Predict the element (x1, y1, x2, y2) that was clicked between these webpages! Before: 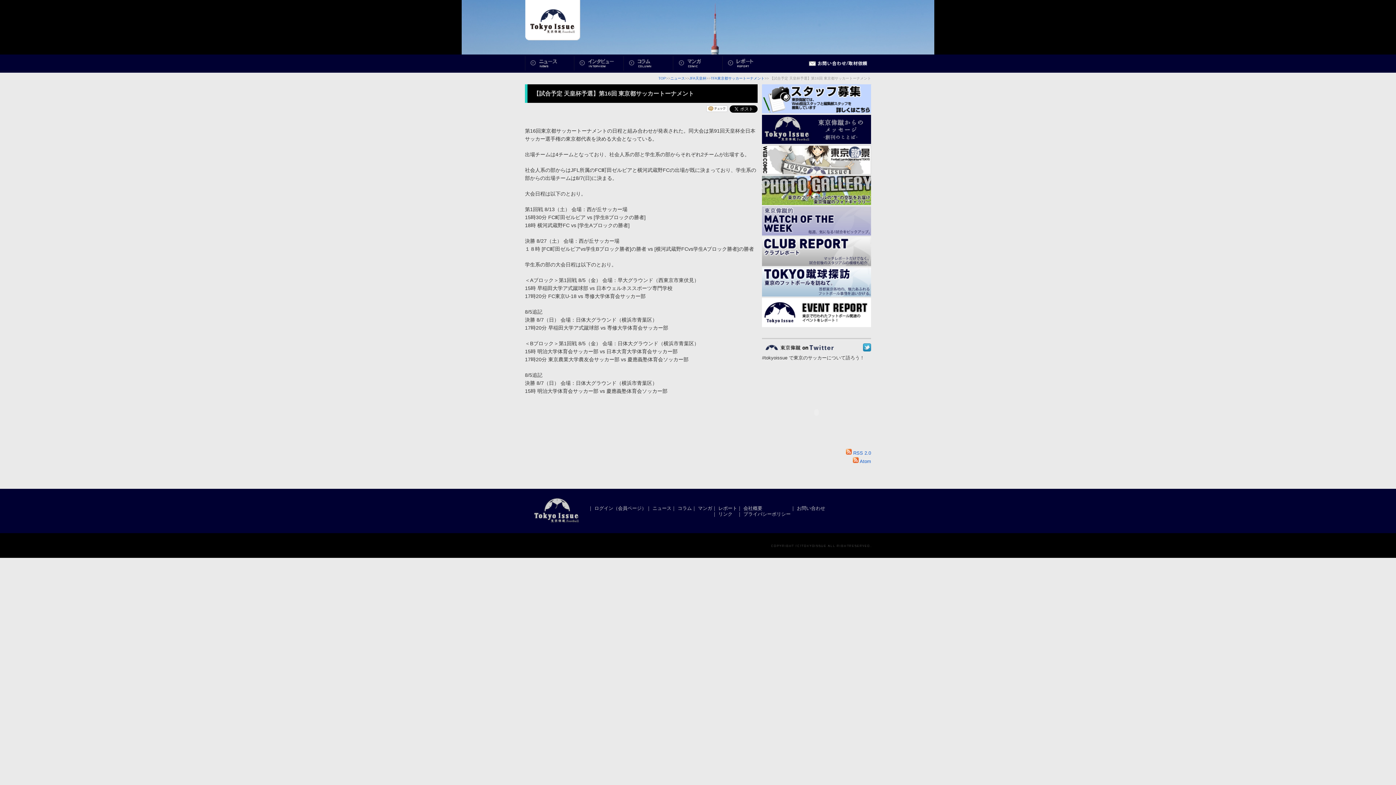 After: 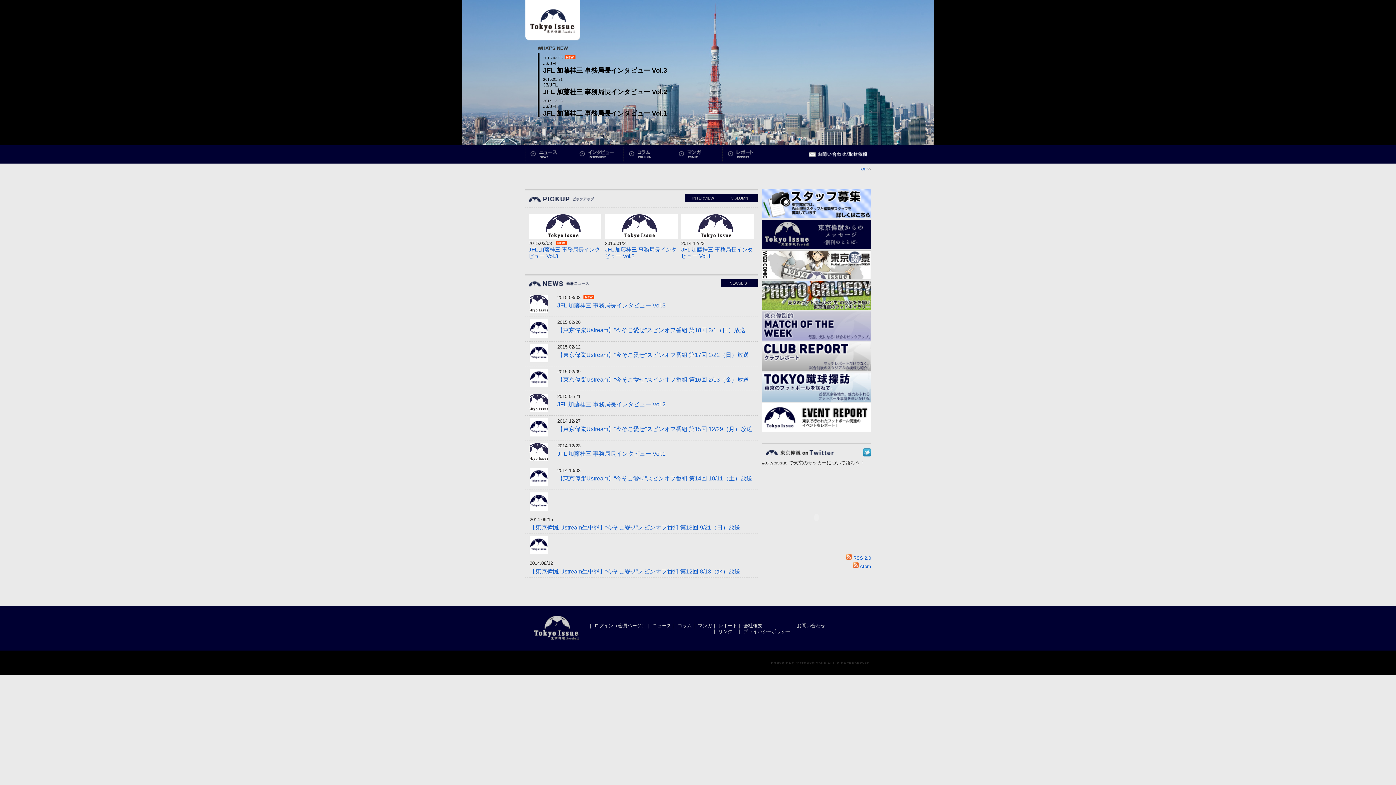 Action: bbox: (525, 36, 580, 41)